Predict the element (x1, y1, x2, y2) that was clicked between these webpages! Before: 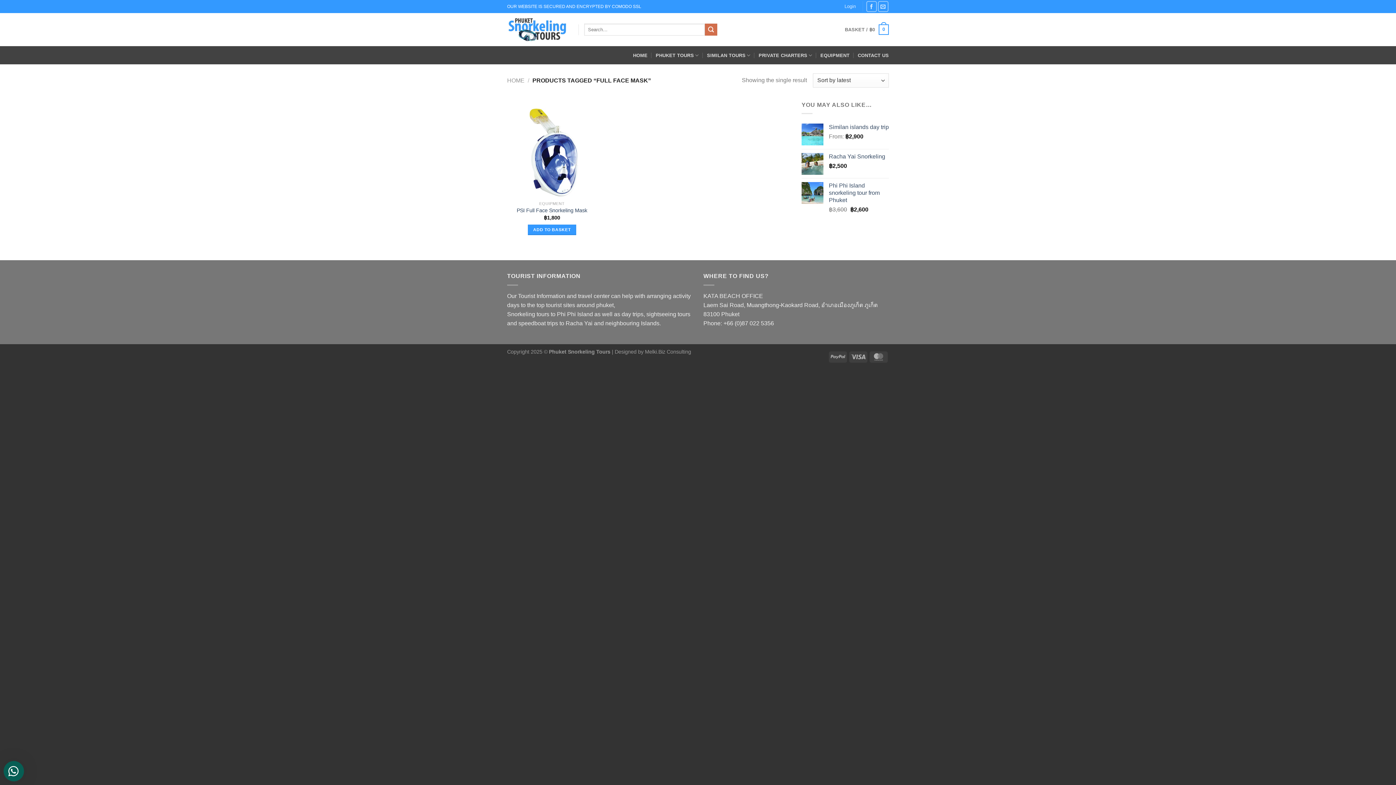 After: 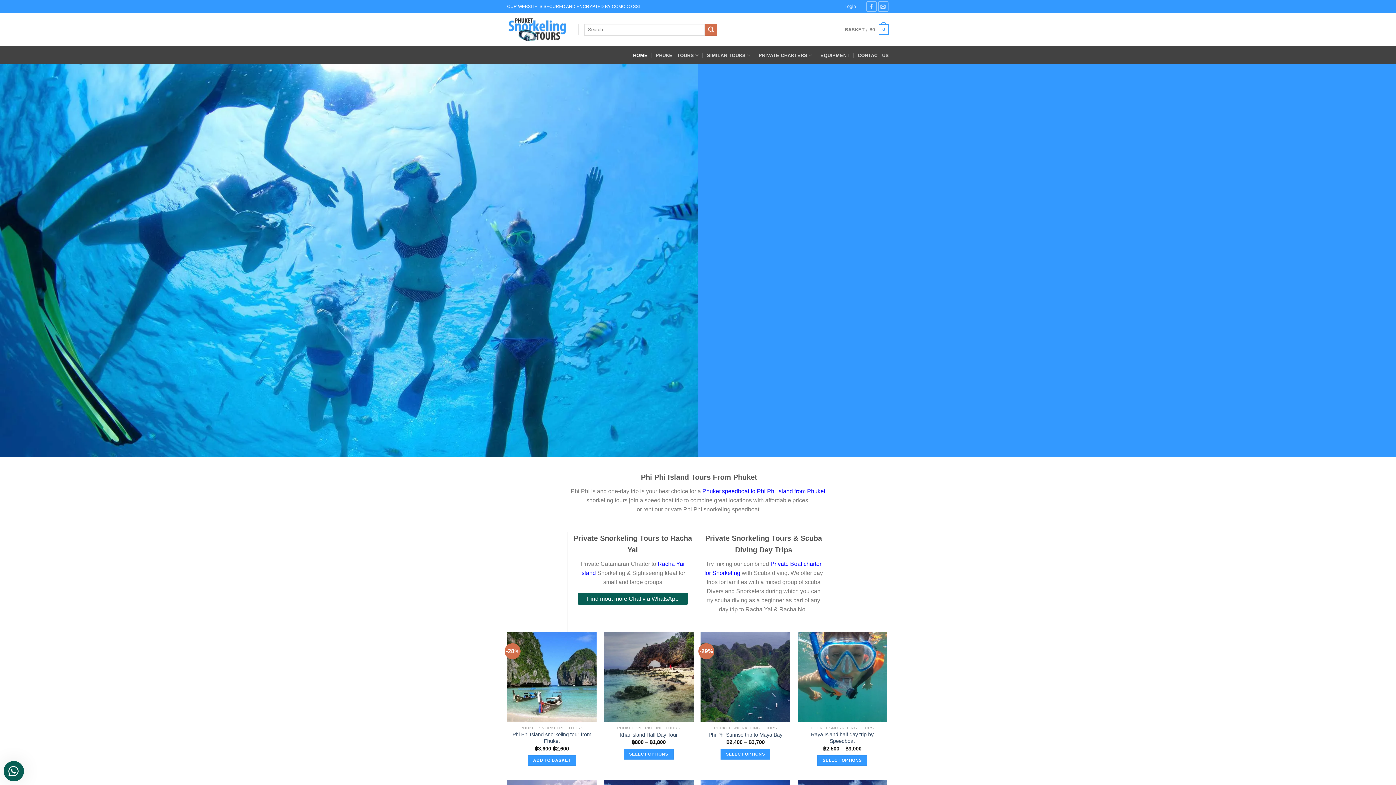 Action: label: HOME bbox: (507, 77, 524, 83)